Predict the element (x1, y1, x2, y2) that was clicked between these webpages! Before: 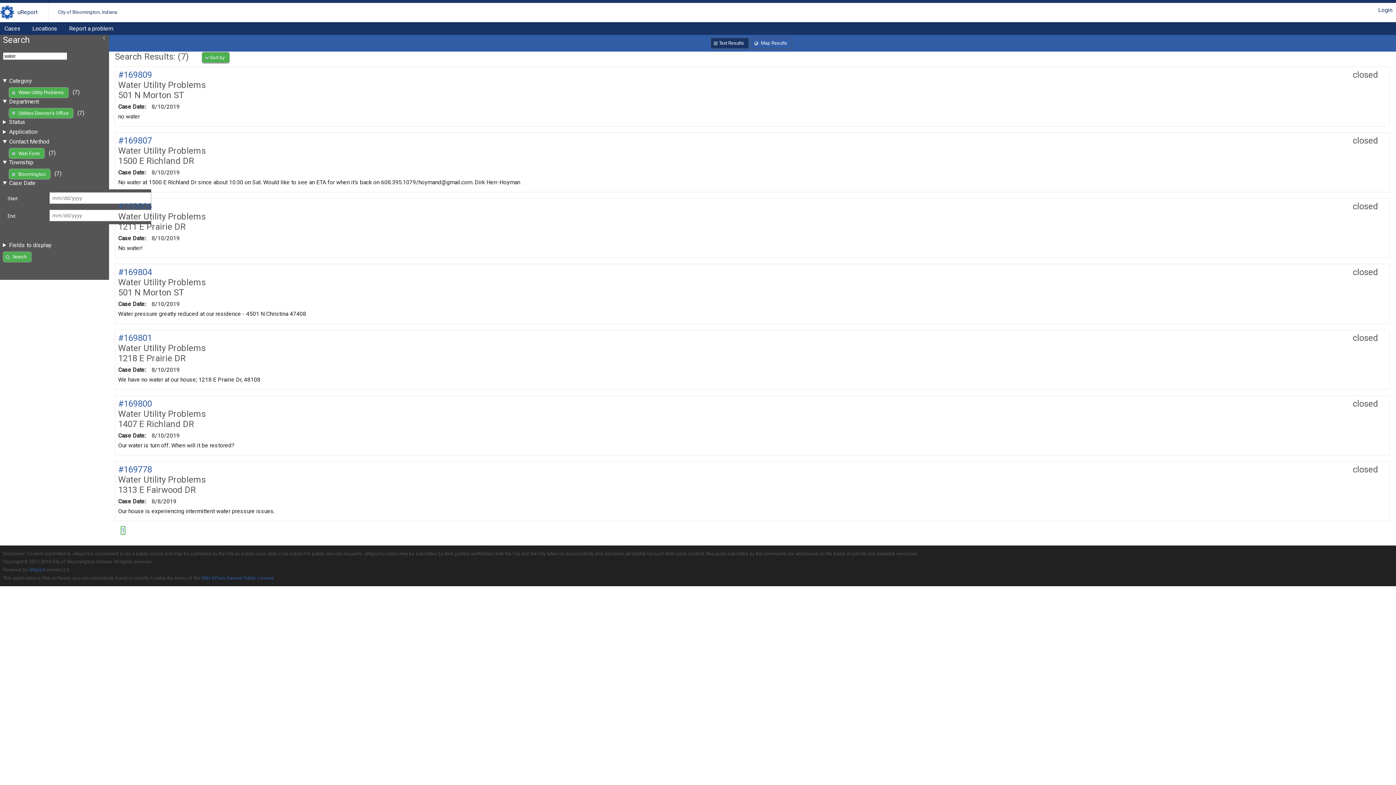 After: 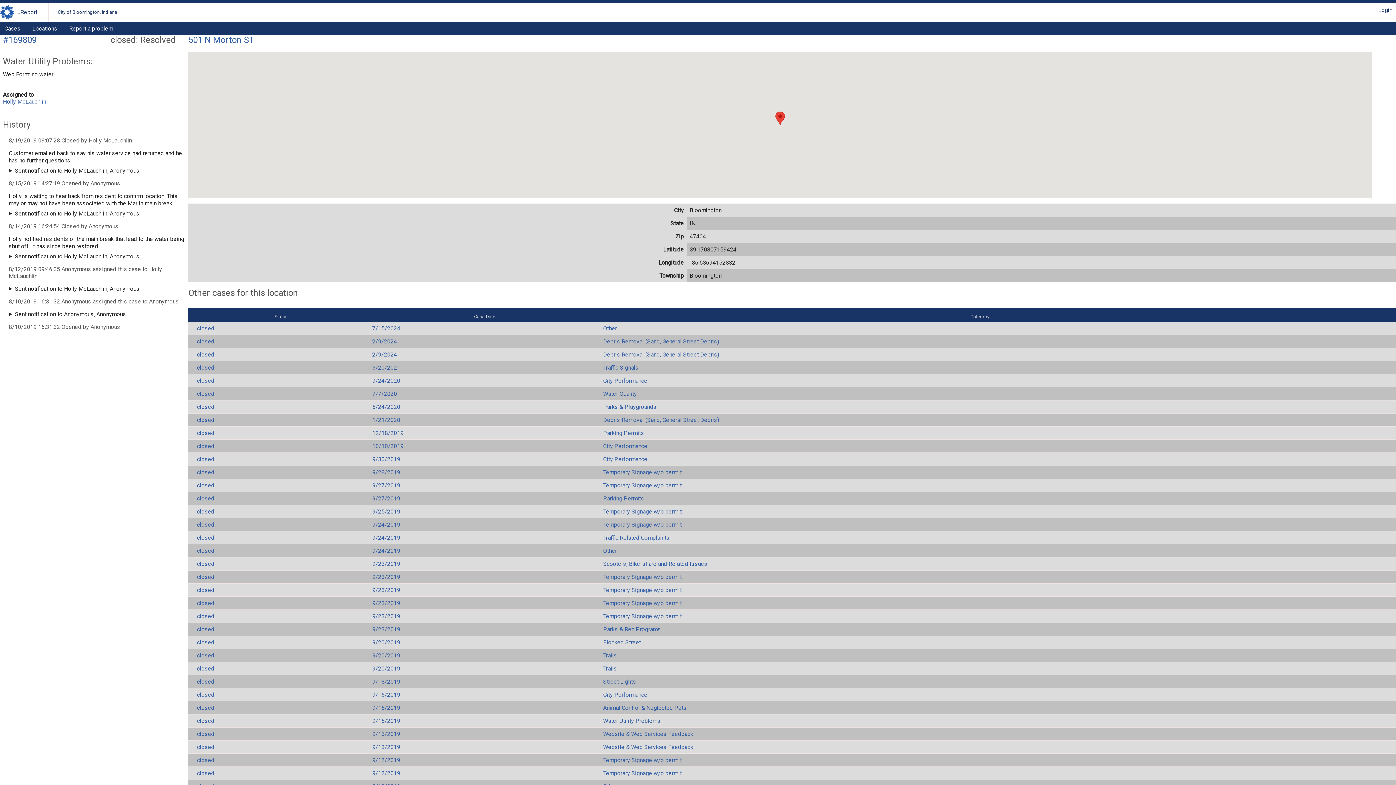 Action: label: #169809 bbox: (118, 69, 152, 80)